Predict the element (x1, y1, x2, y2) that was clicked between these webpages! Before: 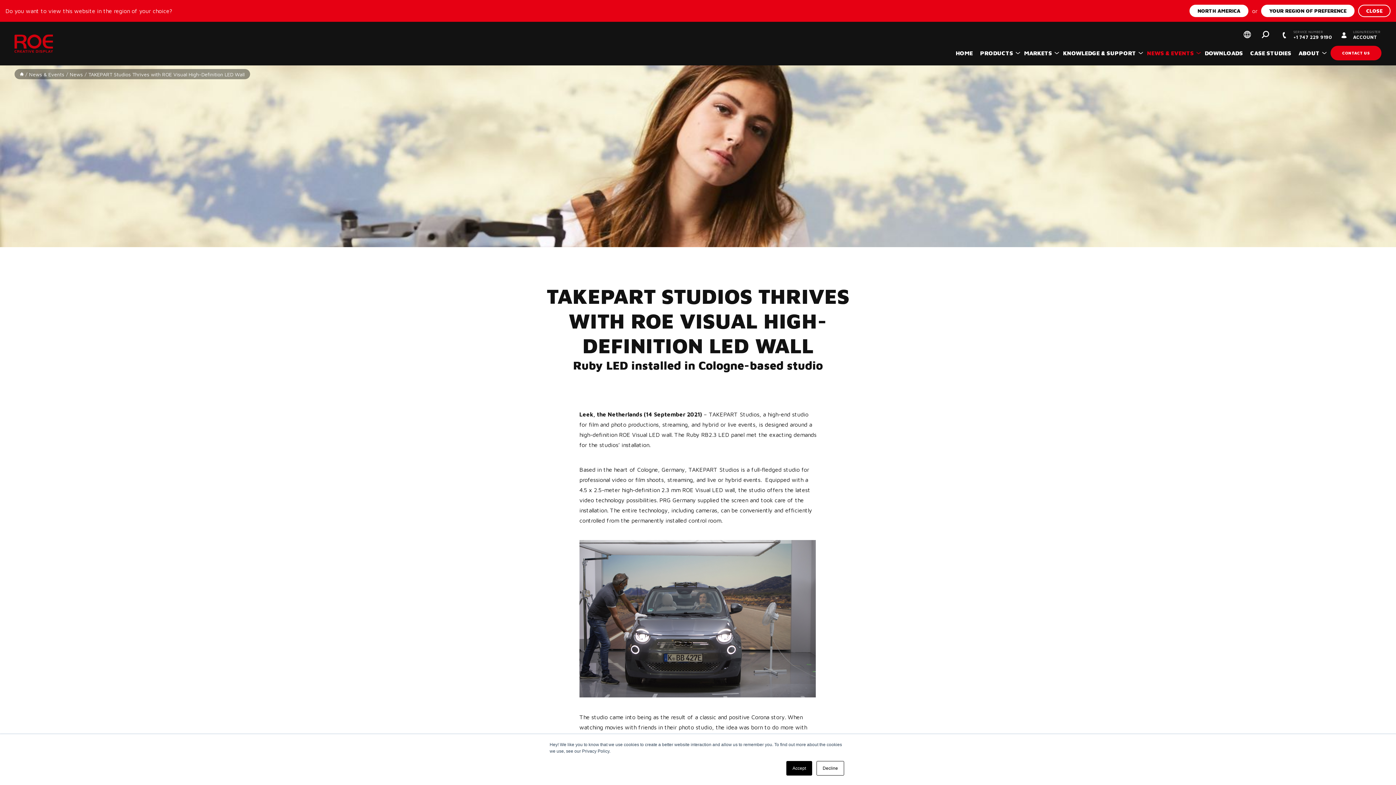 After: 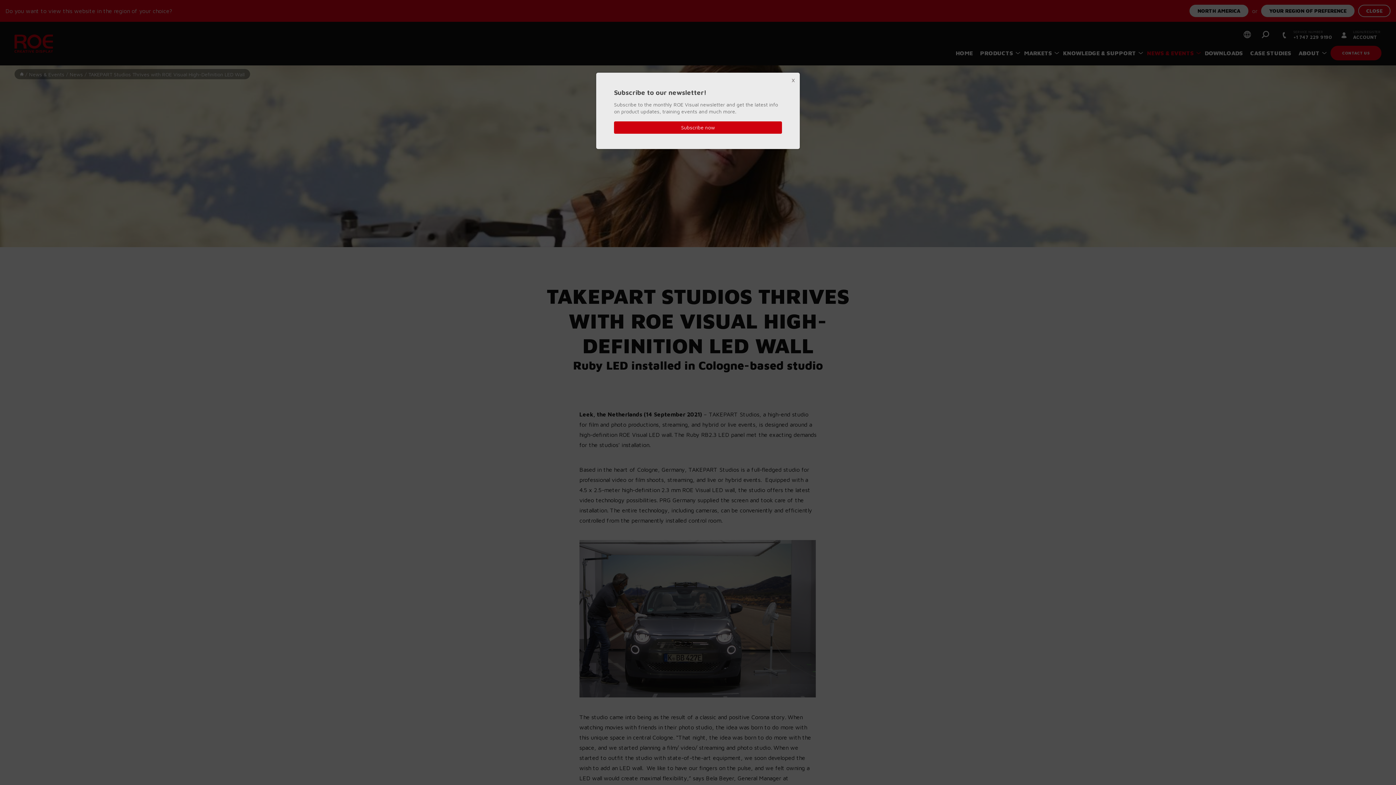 Action: bbox: (786, 761, 812, 776) label: Accept